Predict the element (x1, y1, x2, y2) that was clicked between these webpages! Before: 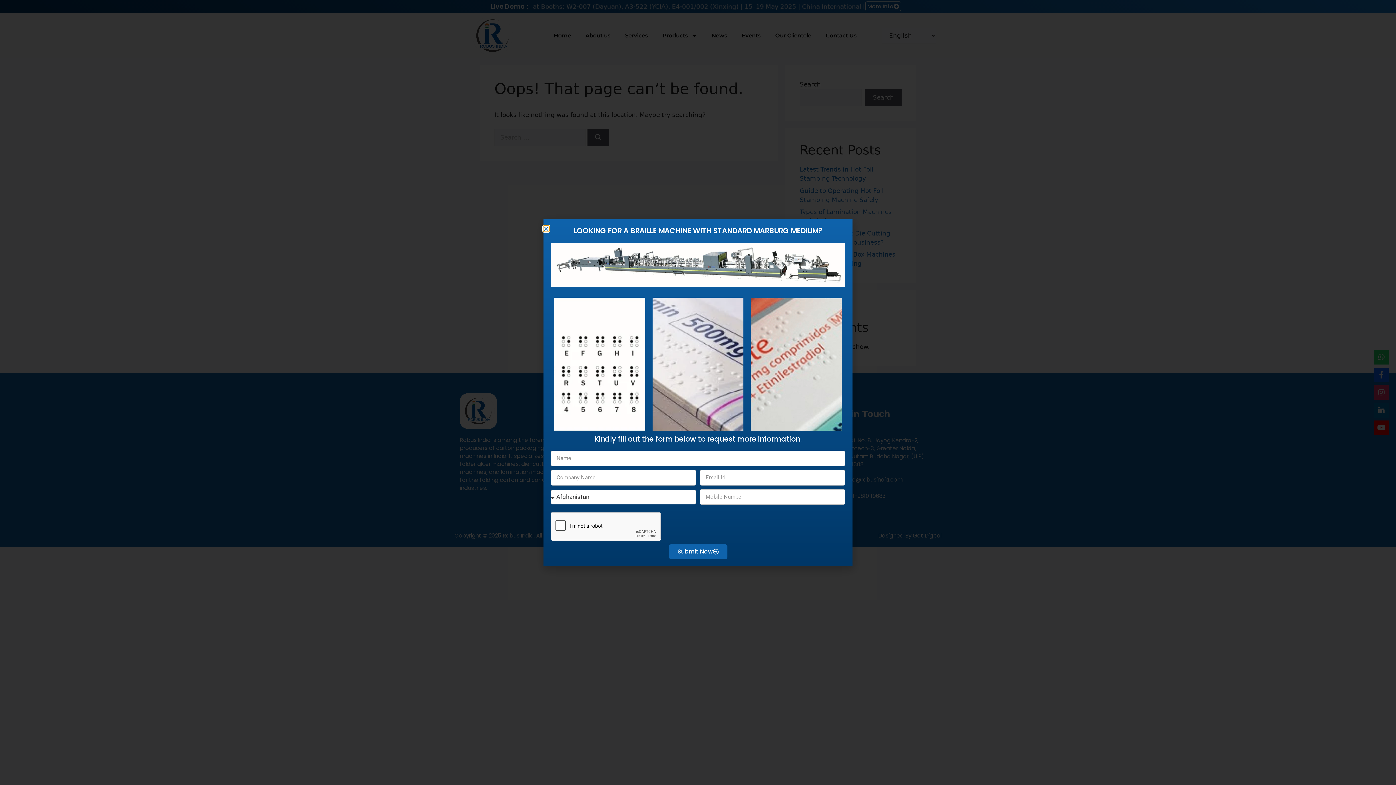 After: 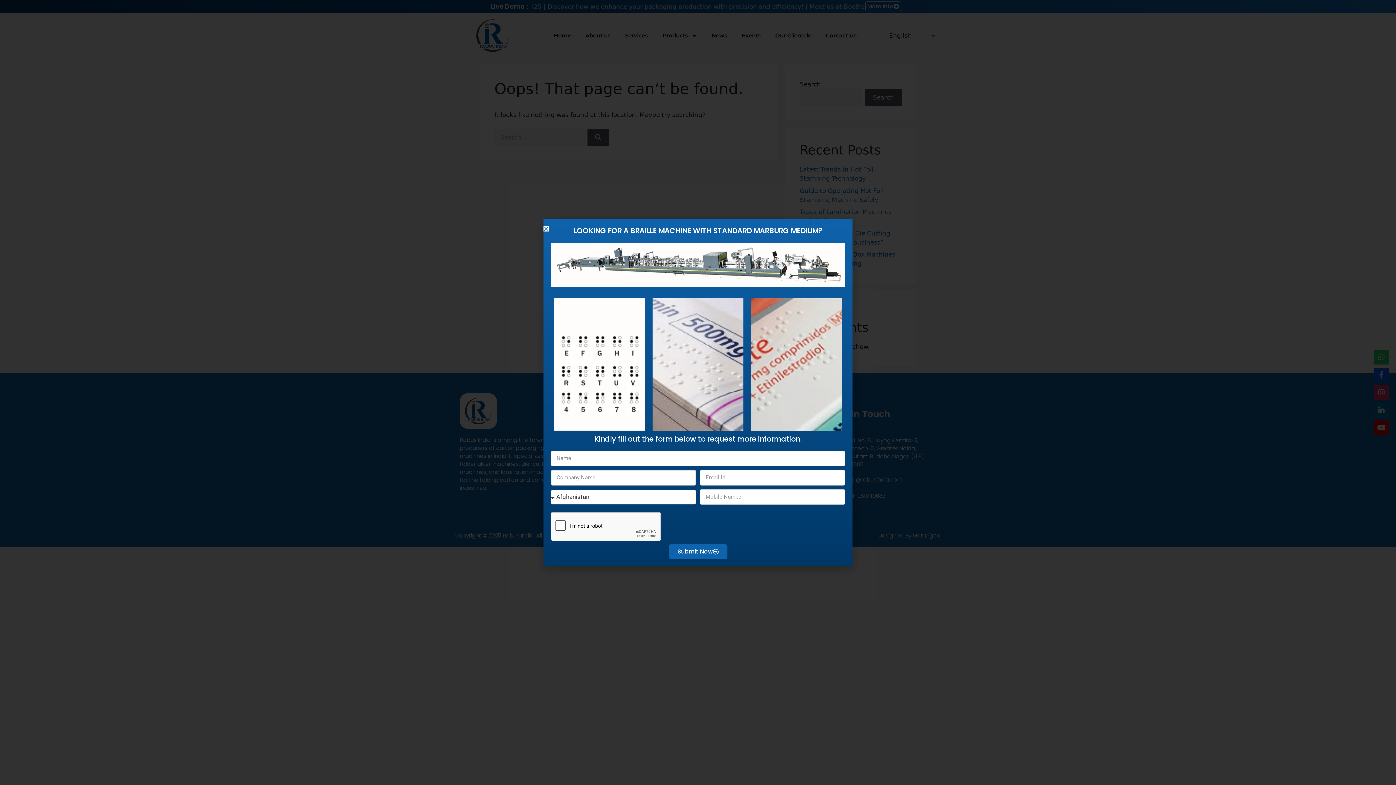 Action: label: Submit Now bbox: (668, 544, 727, 559)